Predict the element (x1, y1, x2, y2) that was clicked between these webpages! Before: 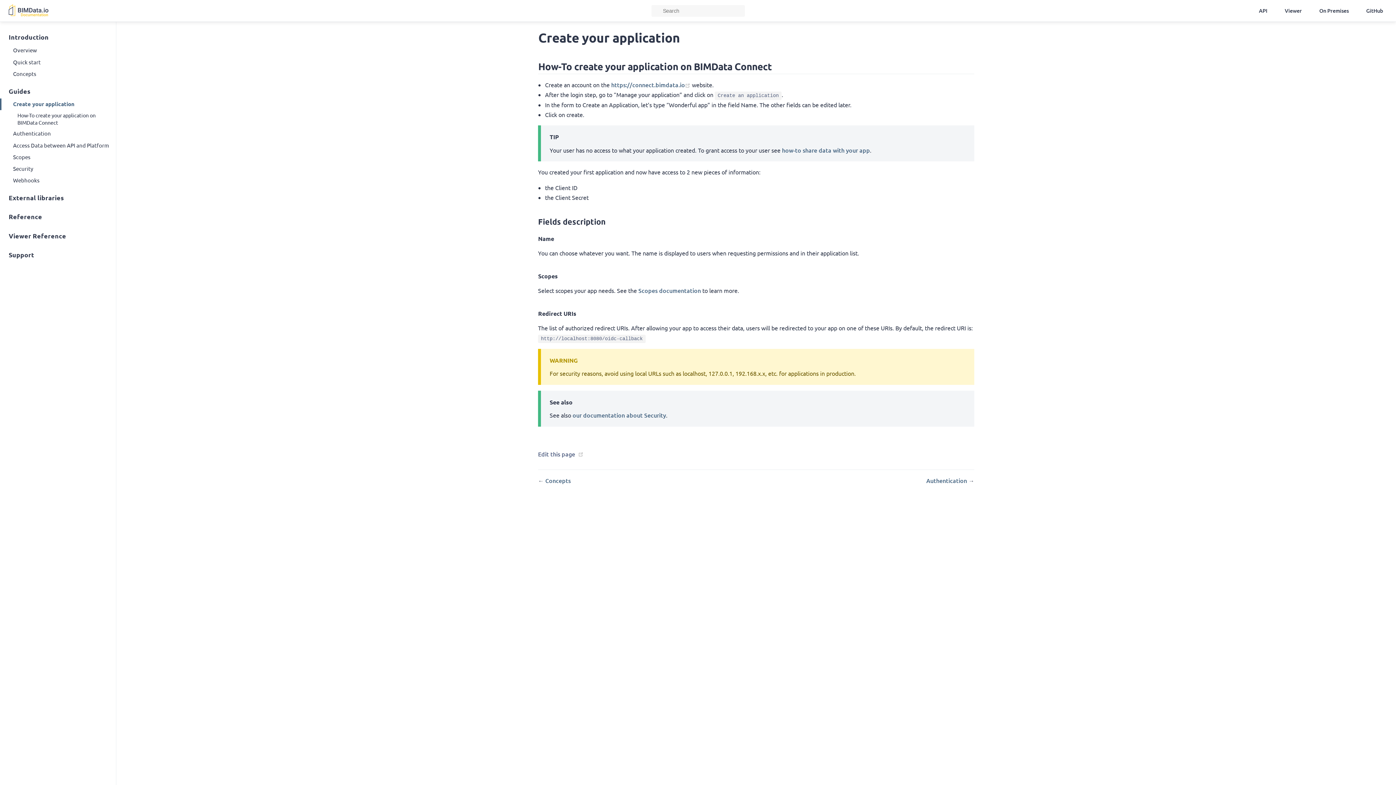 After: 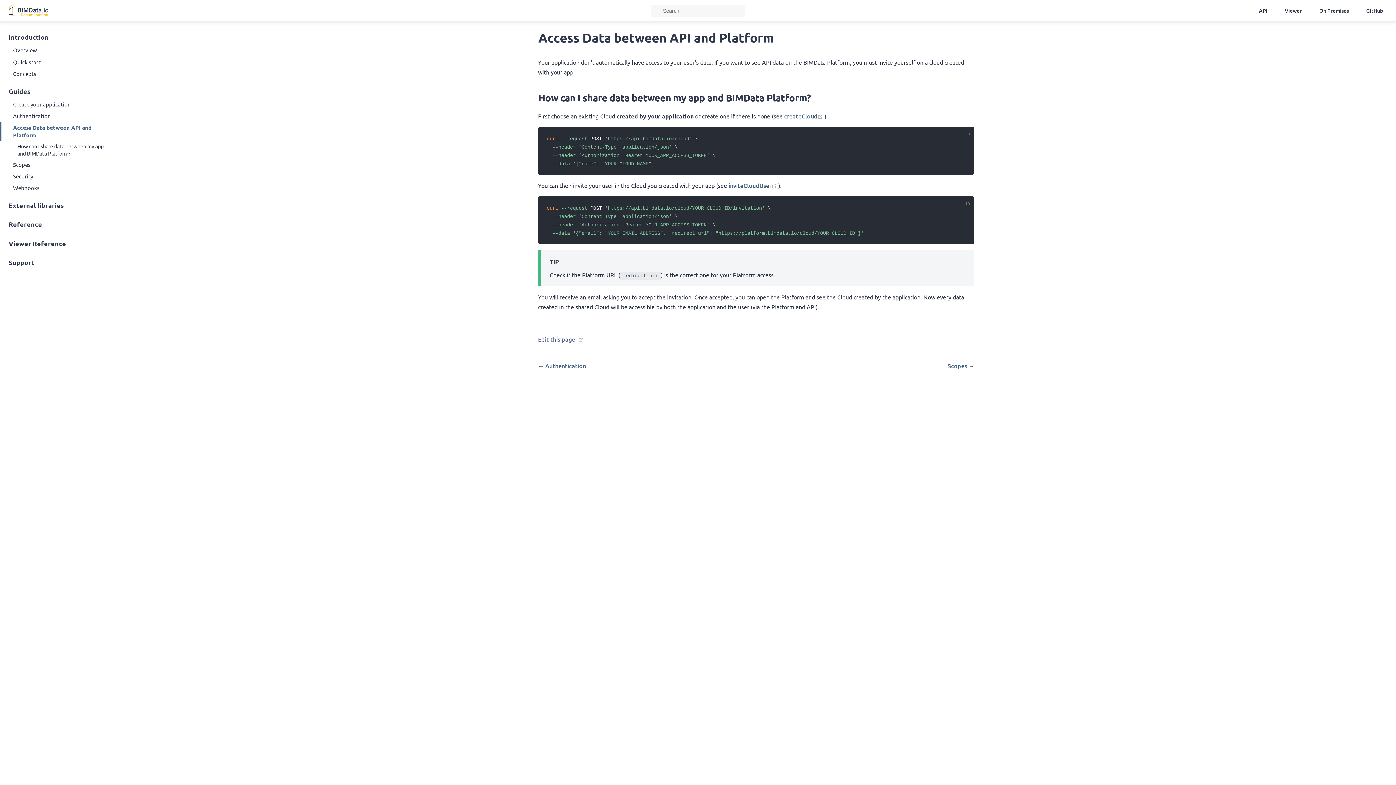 Action: bbox: (782, 146, 870, 154) label: how-to share data with your app